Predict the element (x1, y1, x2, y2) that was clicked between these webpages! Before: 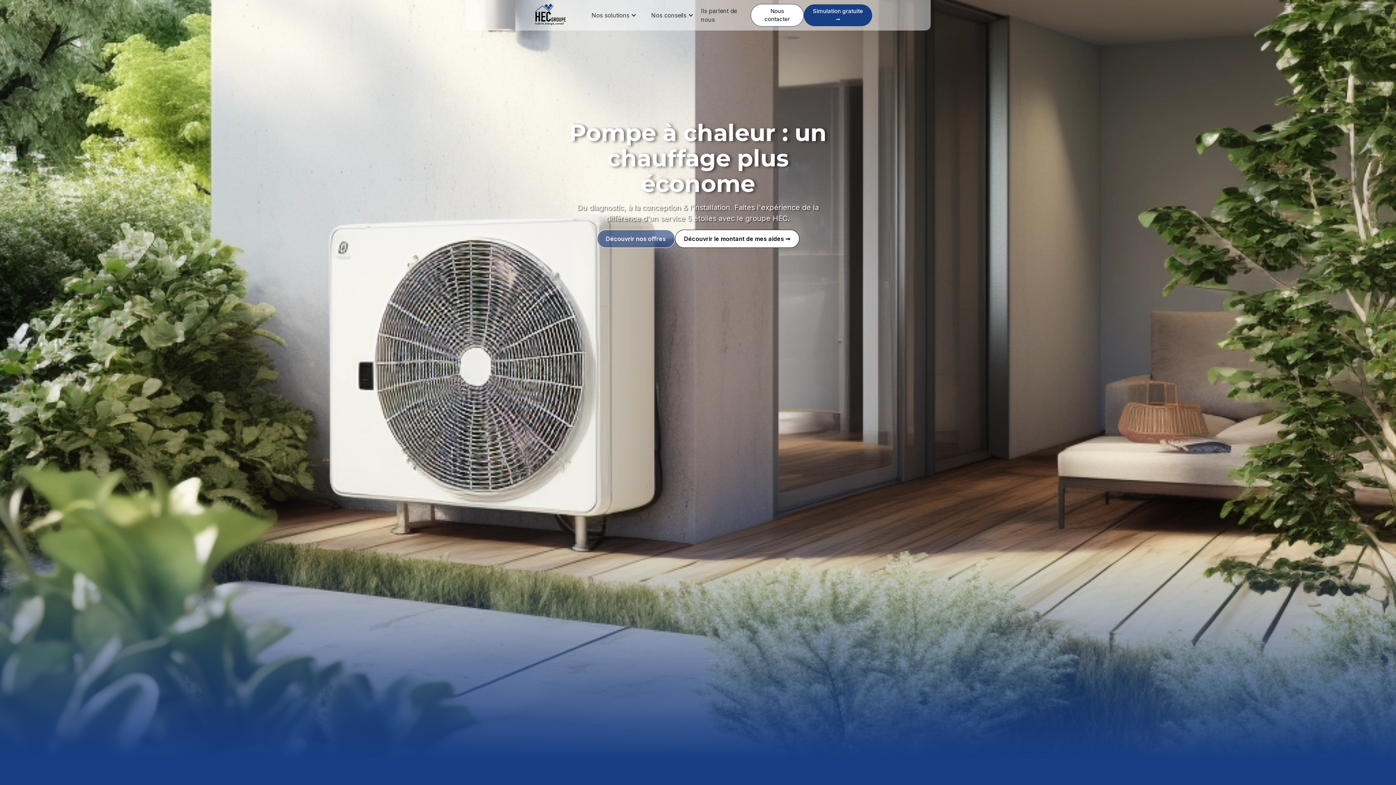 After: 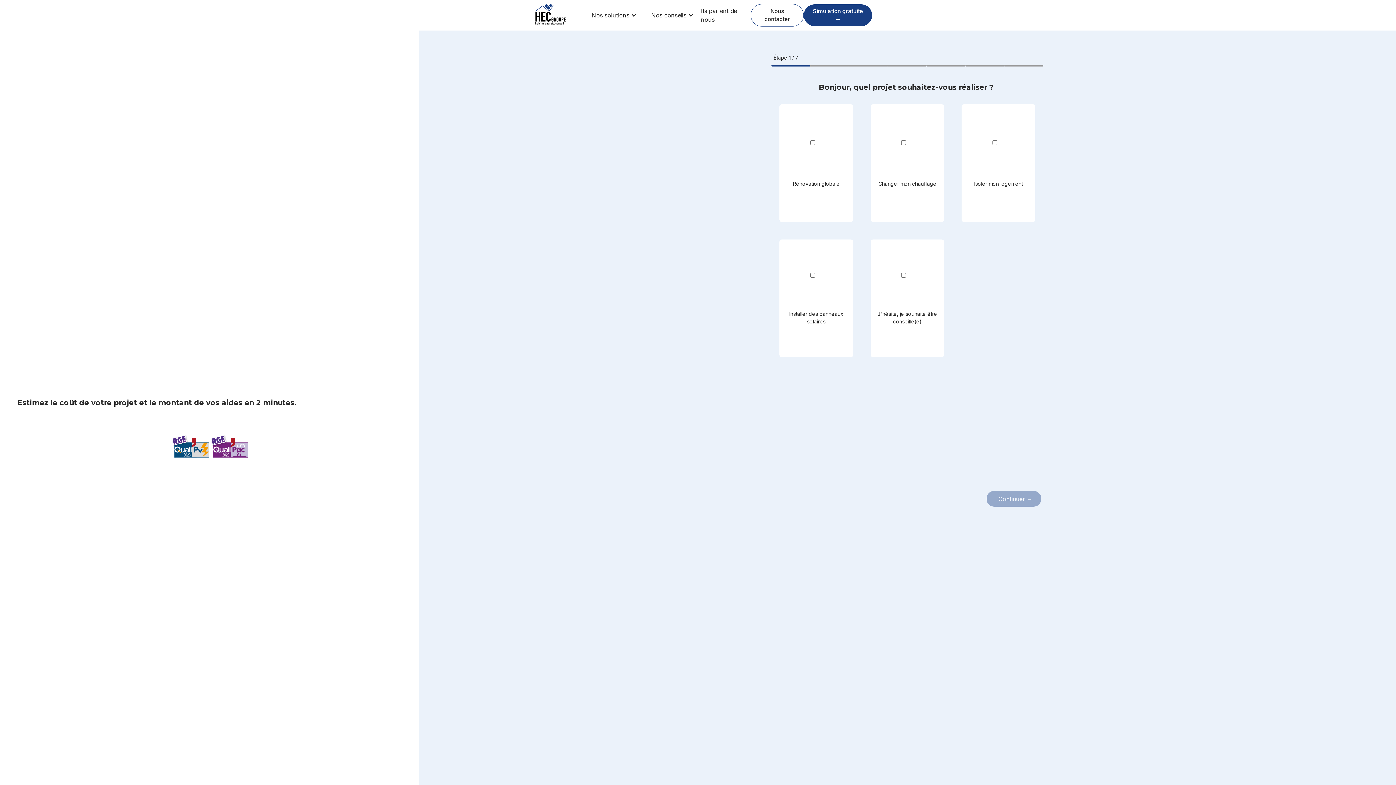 Action: label: Découvrir le montant de mes aides ➞ bbox: (675, 229, 799, 248)